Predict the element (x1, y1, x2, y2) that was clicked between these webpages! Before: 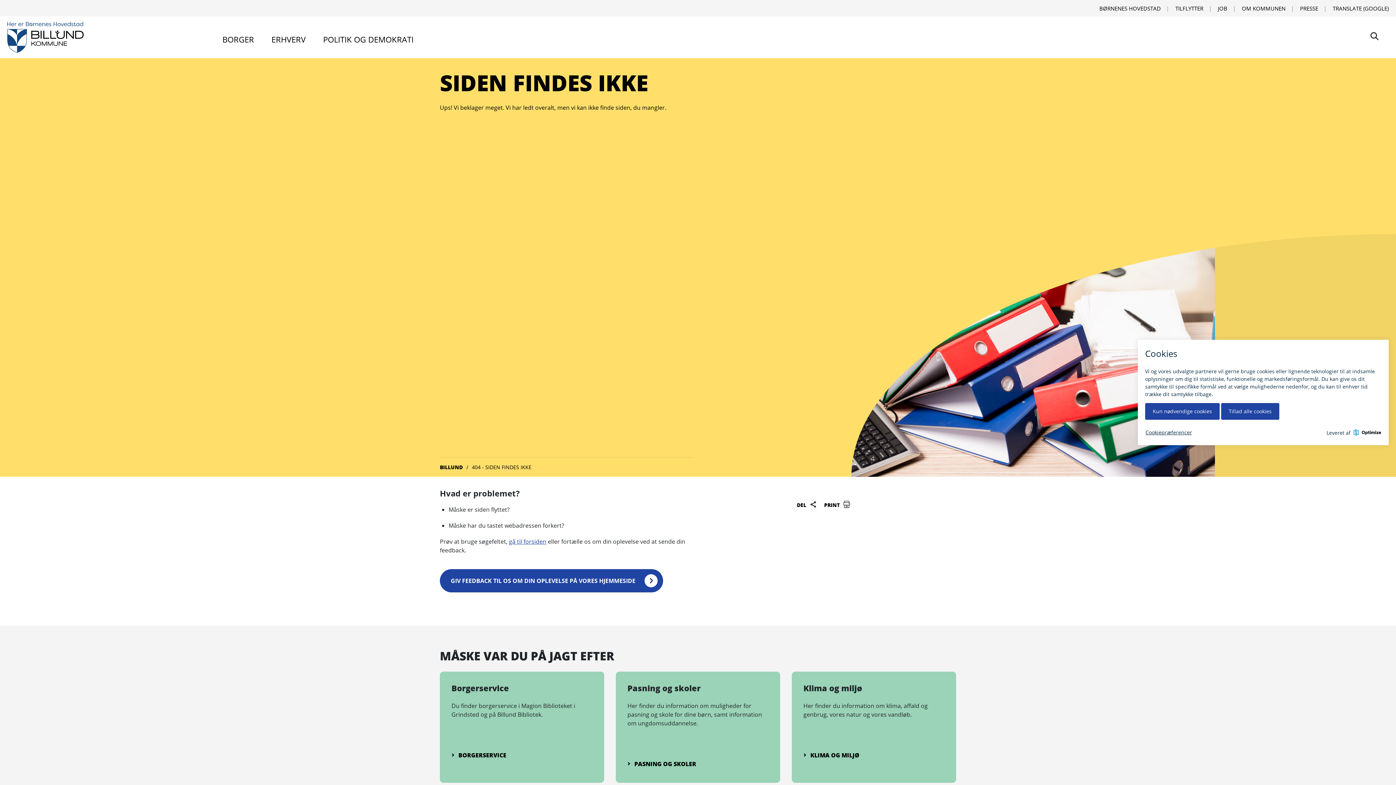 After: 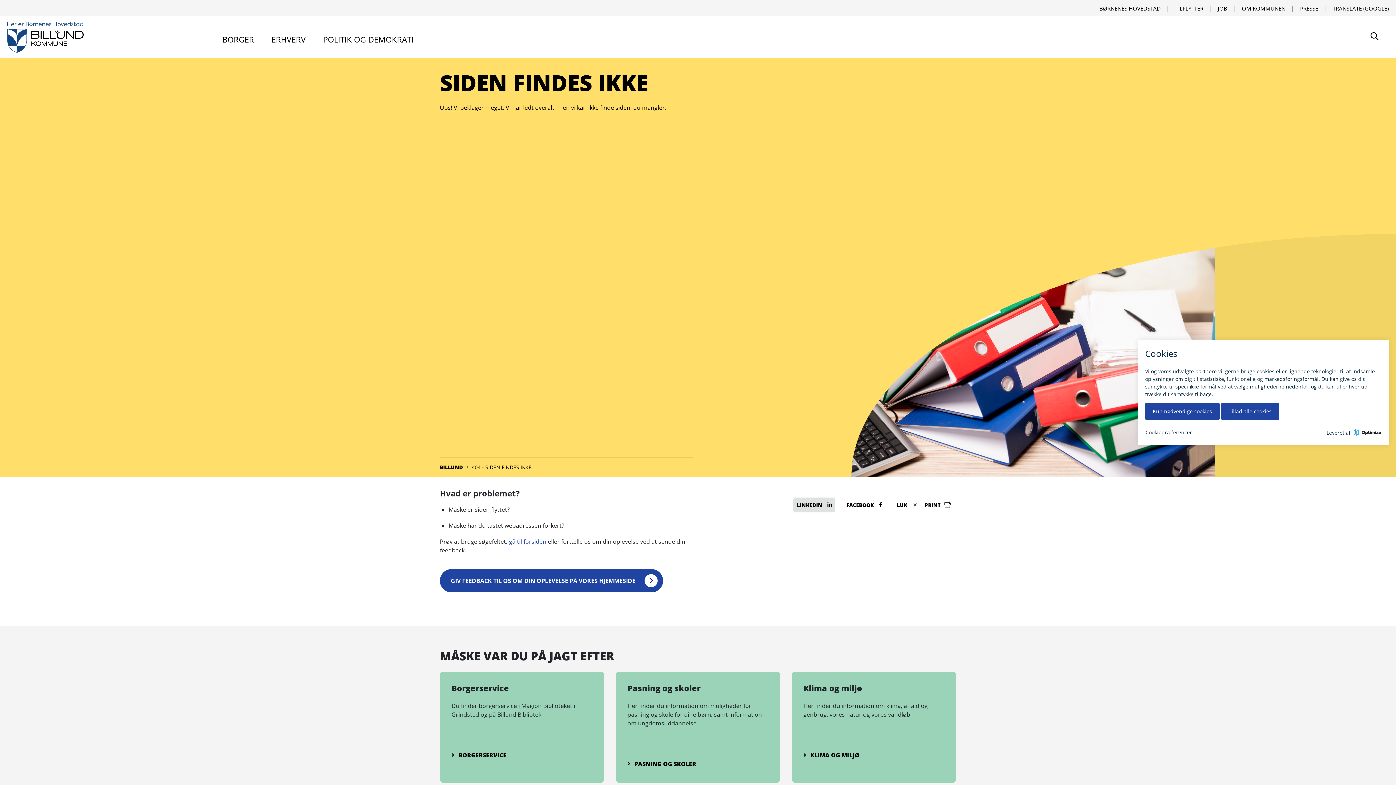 Action: label: DEL  bbox: (793, 497, 820, 512)